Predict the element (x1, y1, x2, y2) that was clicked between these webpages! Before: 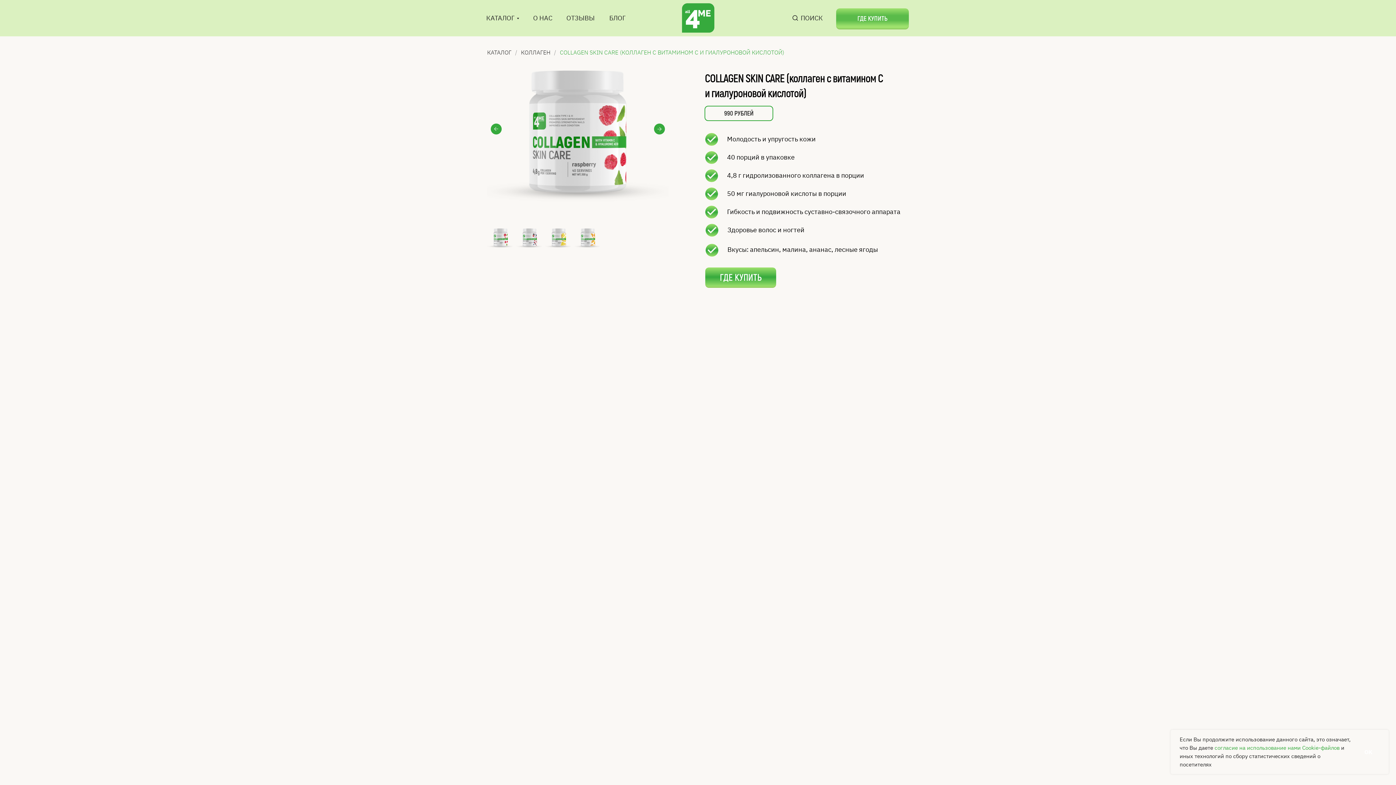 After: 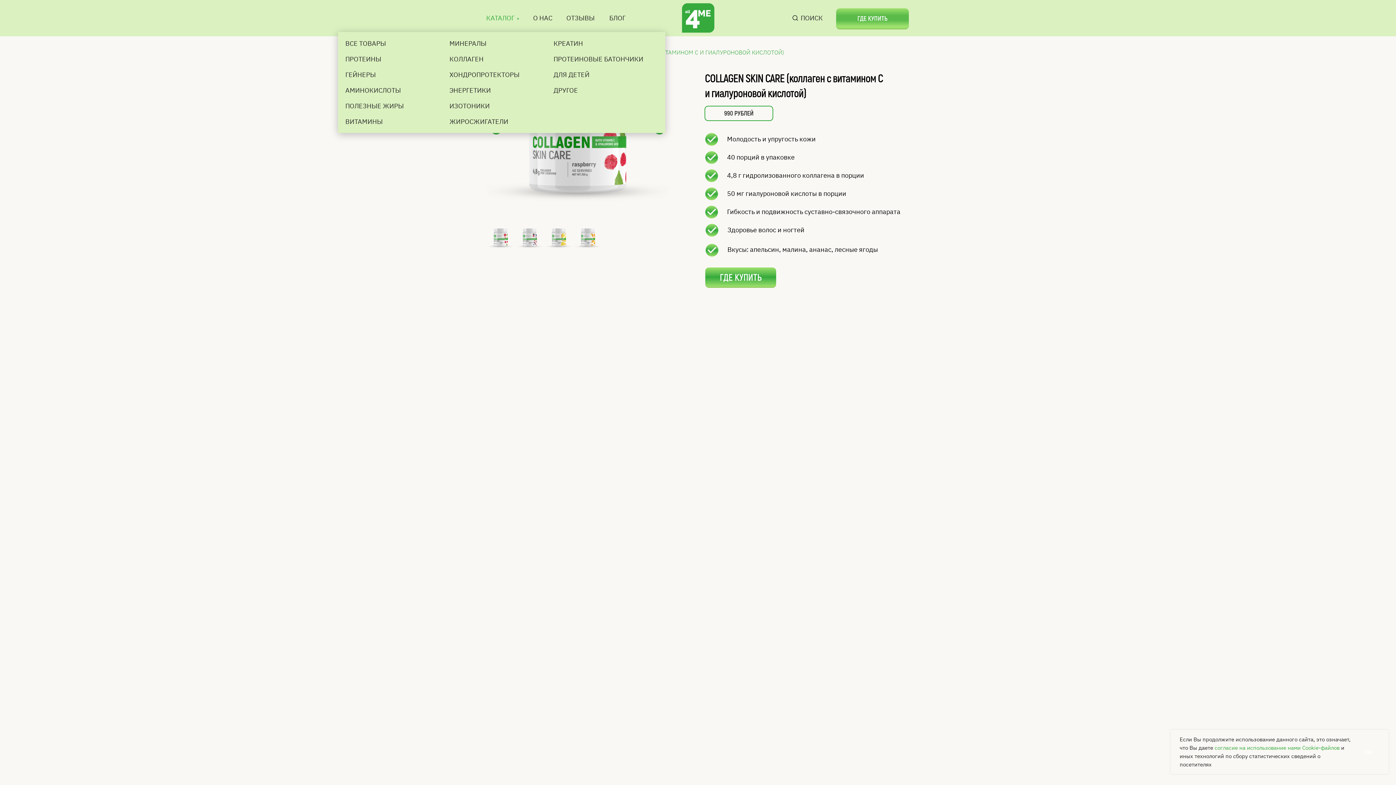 Action: bbox: (484, 13, 519, 22) label: КАТАЛОГ